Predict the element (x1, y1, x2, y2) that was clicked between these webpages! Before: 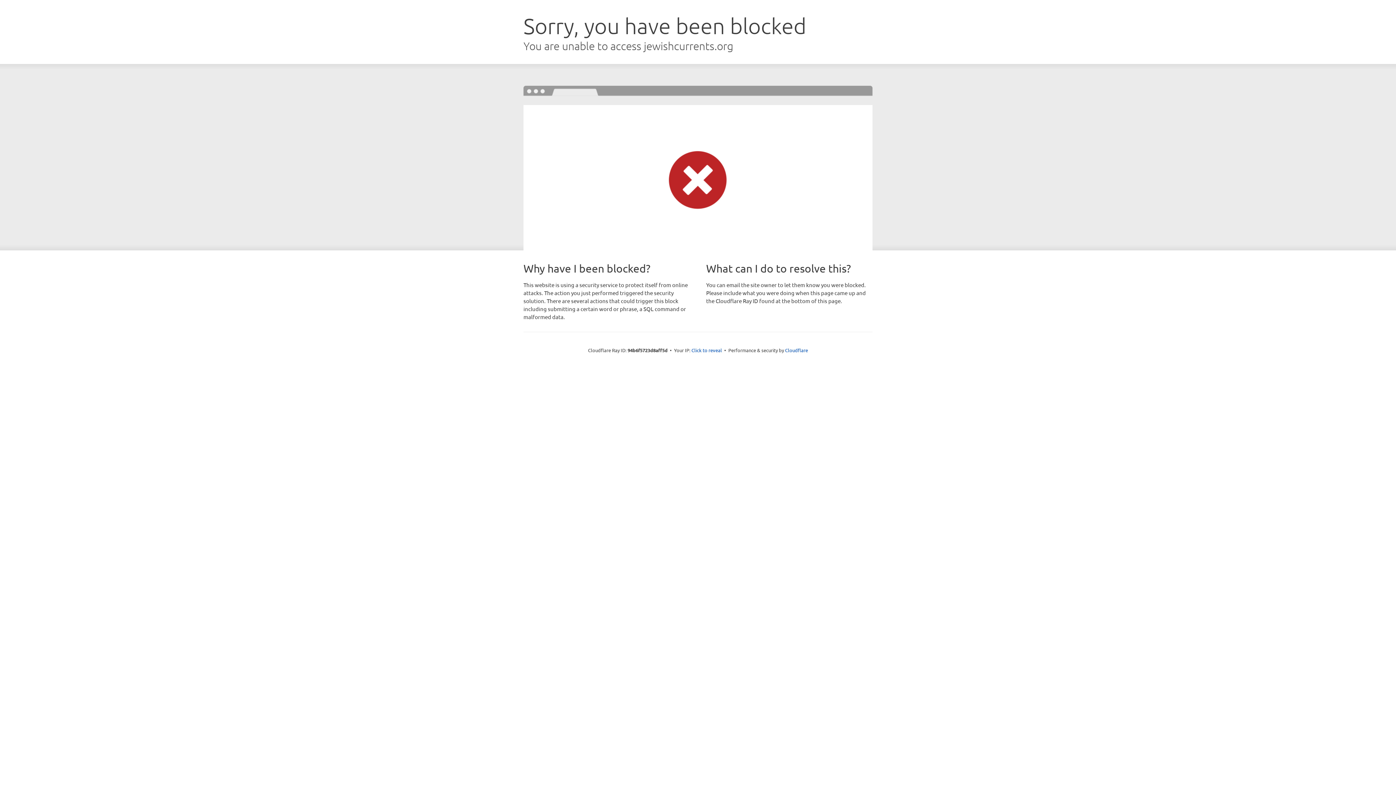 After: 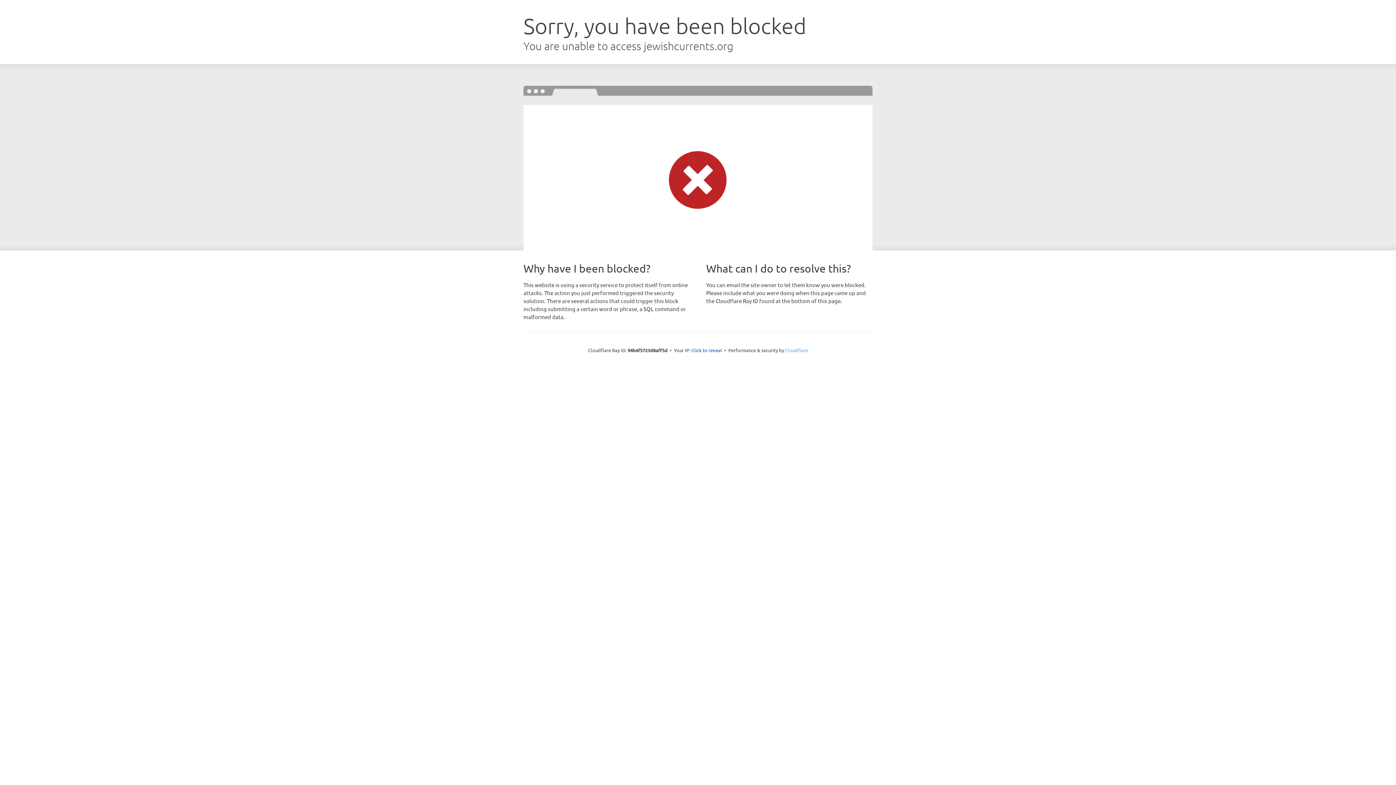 Action: label: Cloudflare bbox: (785, 347, 808, 353)